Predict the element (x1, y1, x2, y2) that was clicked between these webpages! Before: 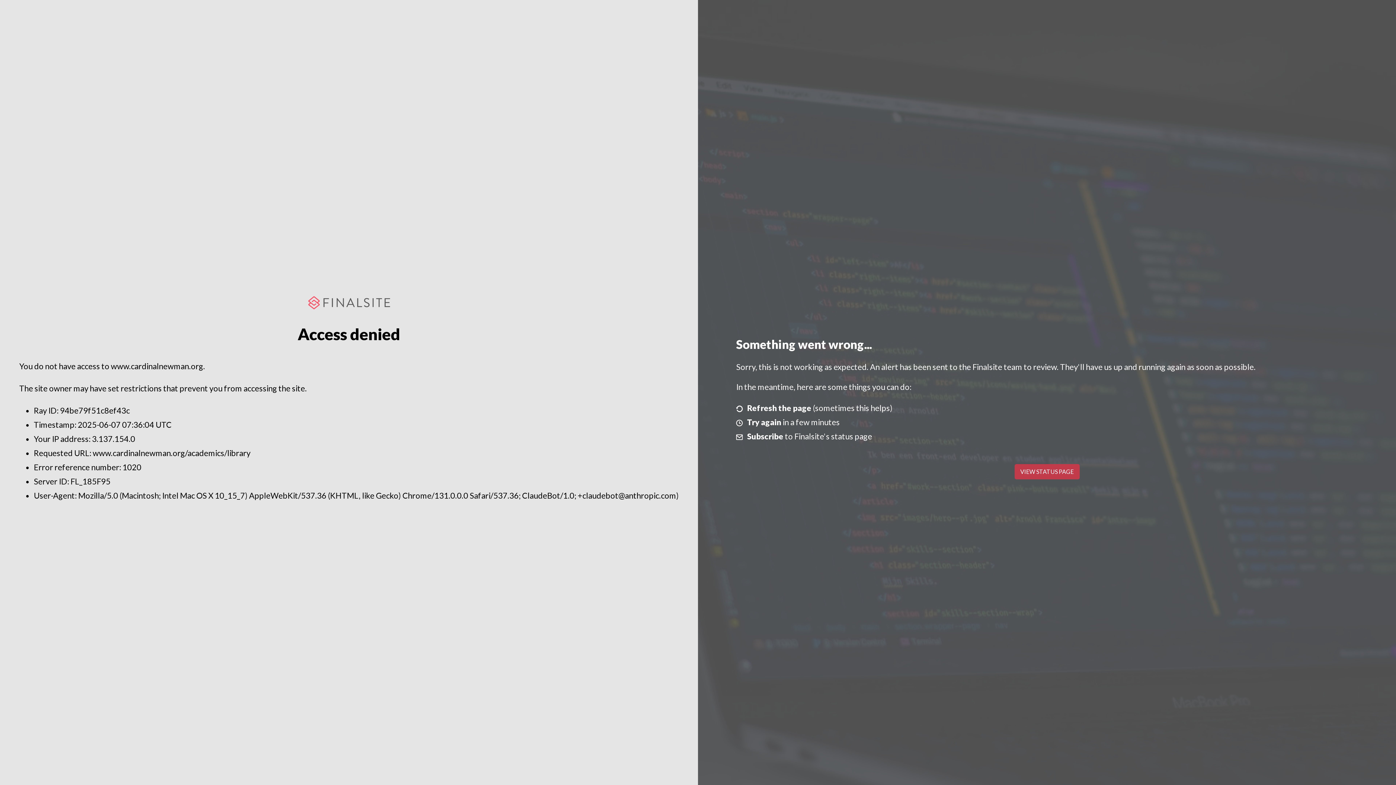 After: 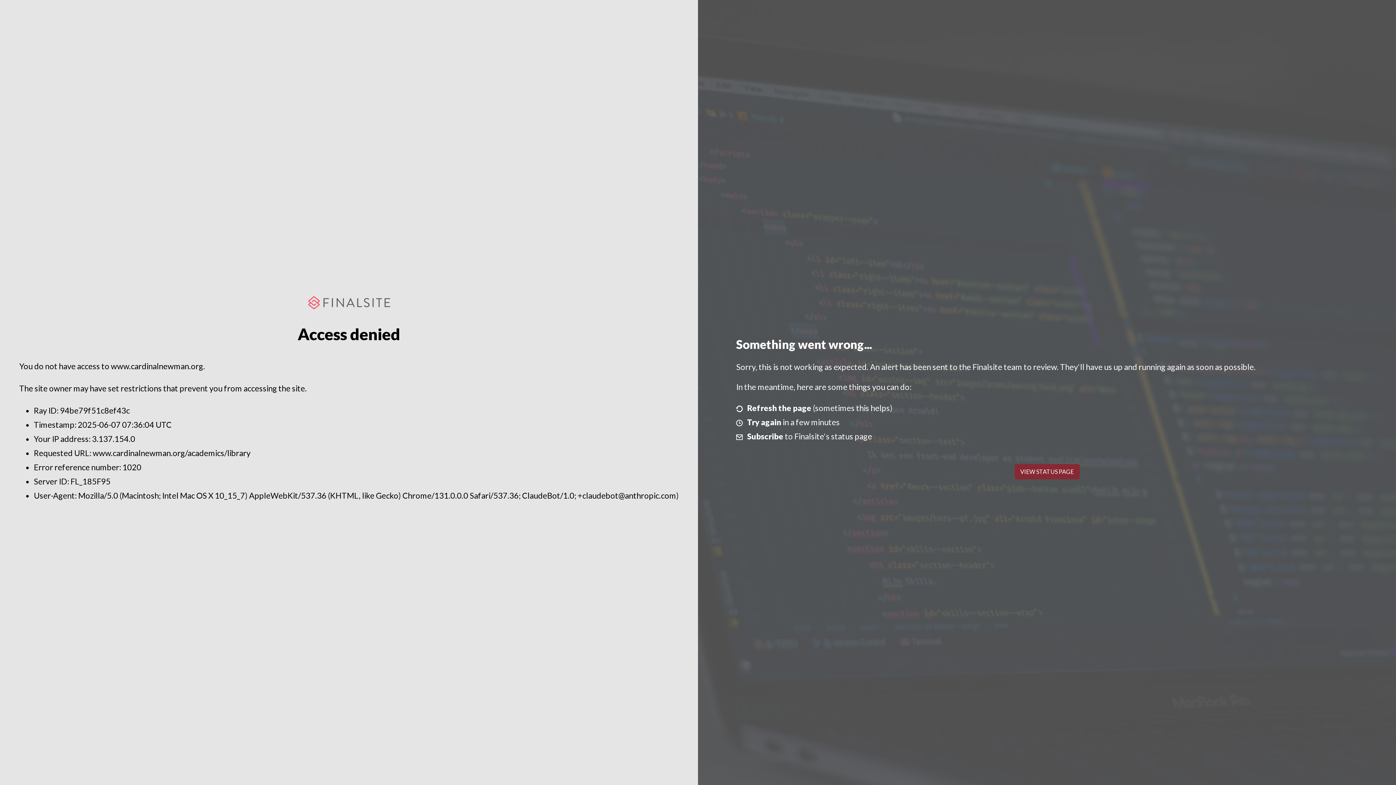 Action: label: VIEW STATUS PAGE bbox: (1014, 464, 1079, 479)